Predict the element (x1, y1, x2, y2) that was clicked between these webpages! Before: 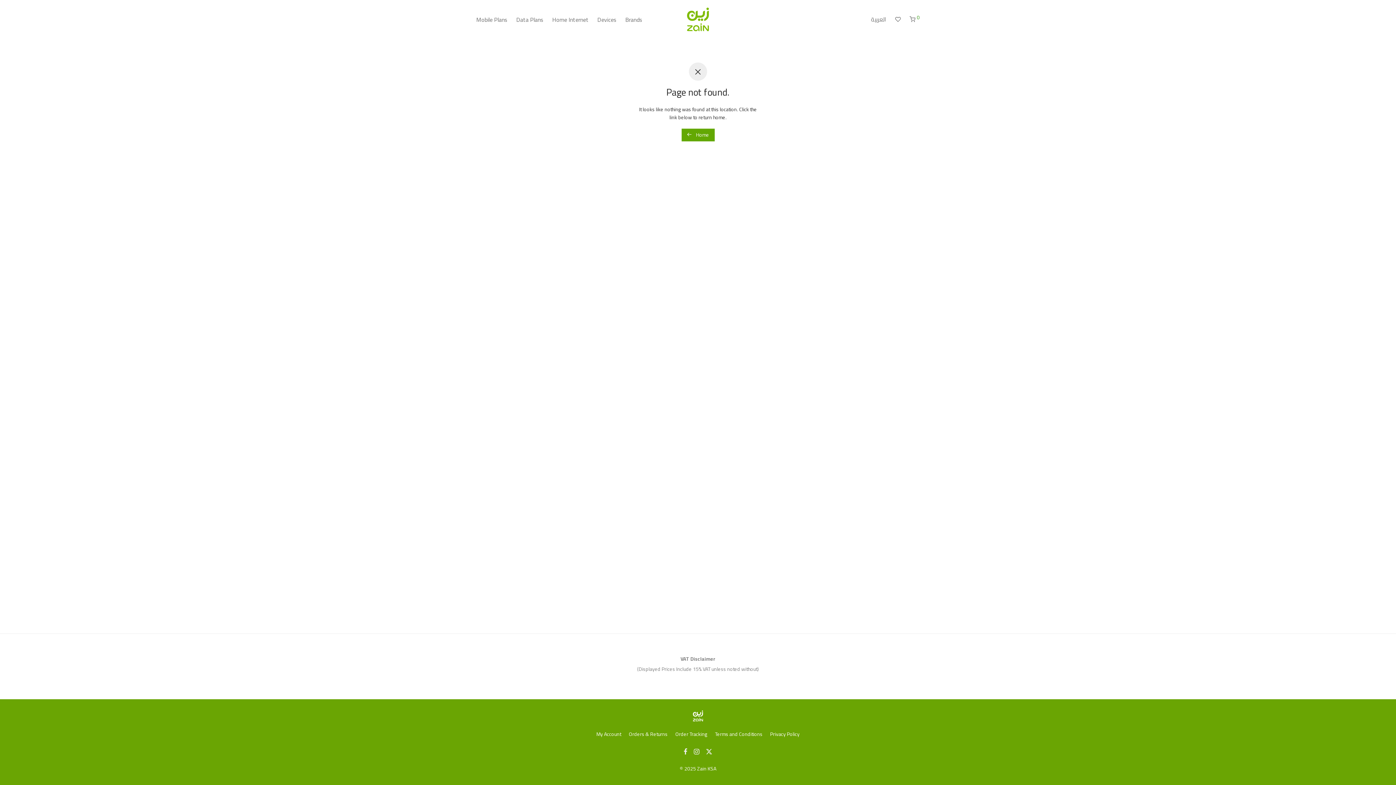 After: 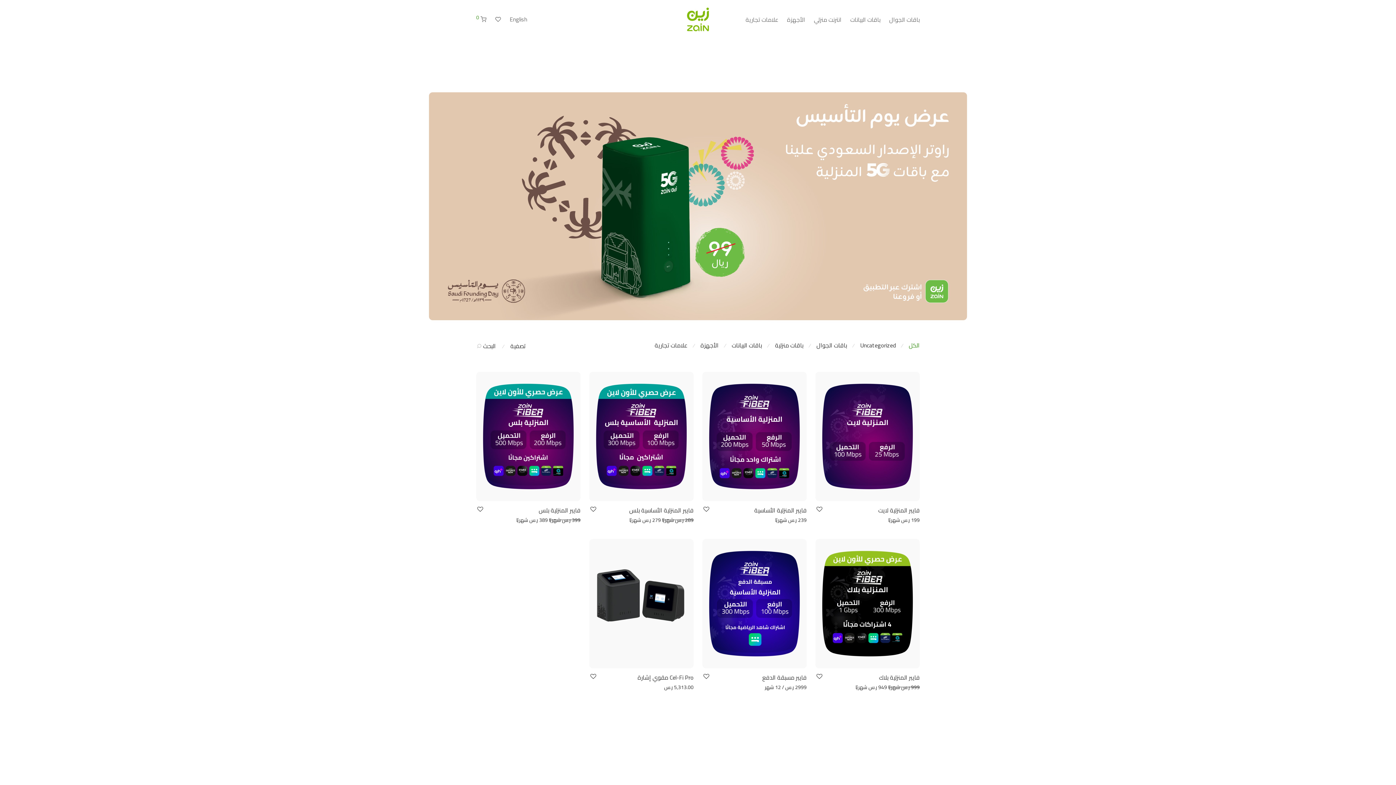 Action: label: العربية bbox: (866, 10, 890, 28)